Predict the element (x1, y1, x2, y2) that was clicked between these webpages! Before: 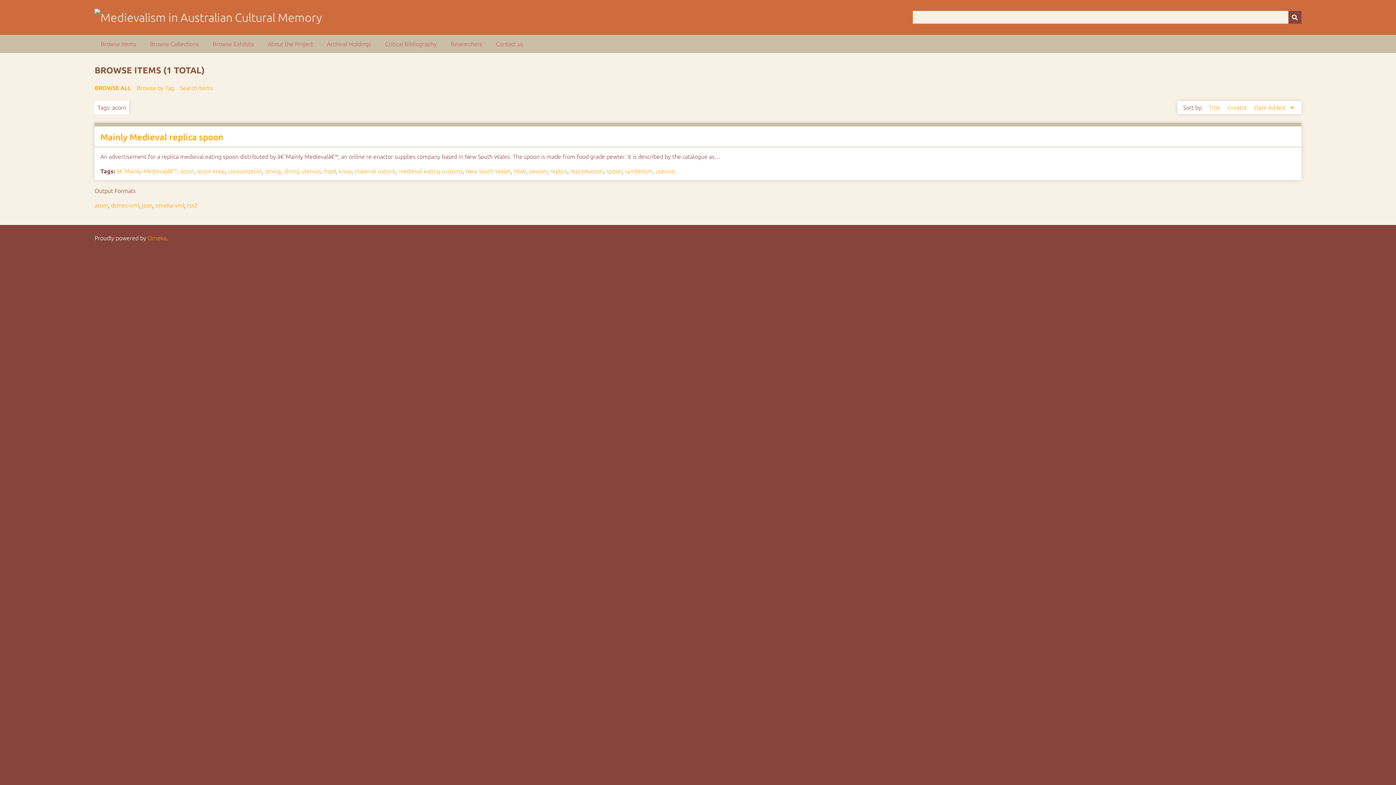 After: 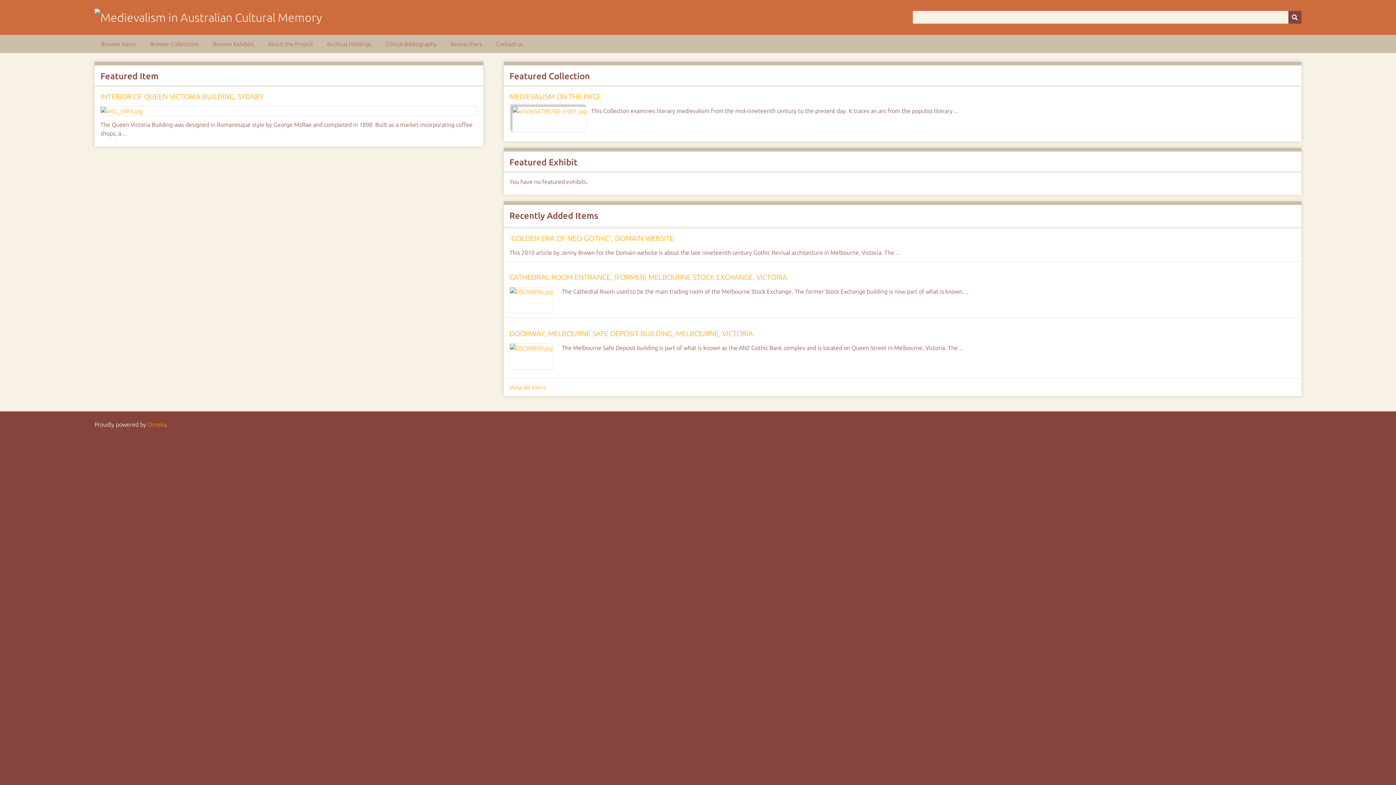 Action: bbox: (94, 10, 321, 24)